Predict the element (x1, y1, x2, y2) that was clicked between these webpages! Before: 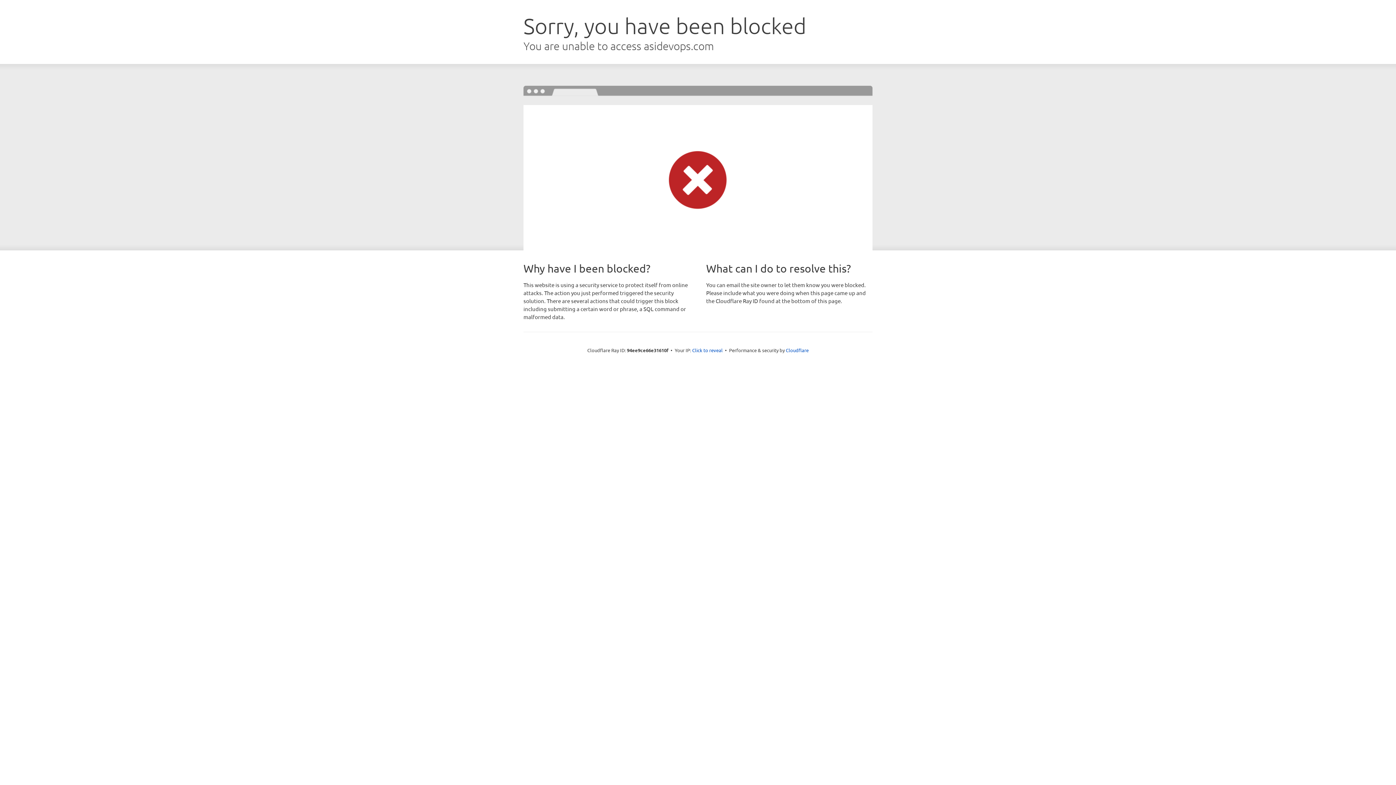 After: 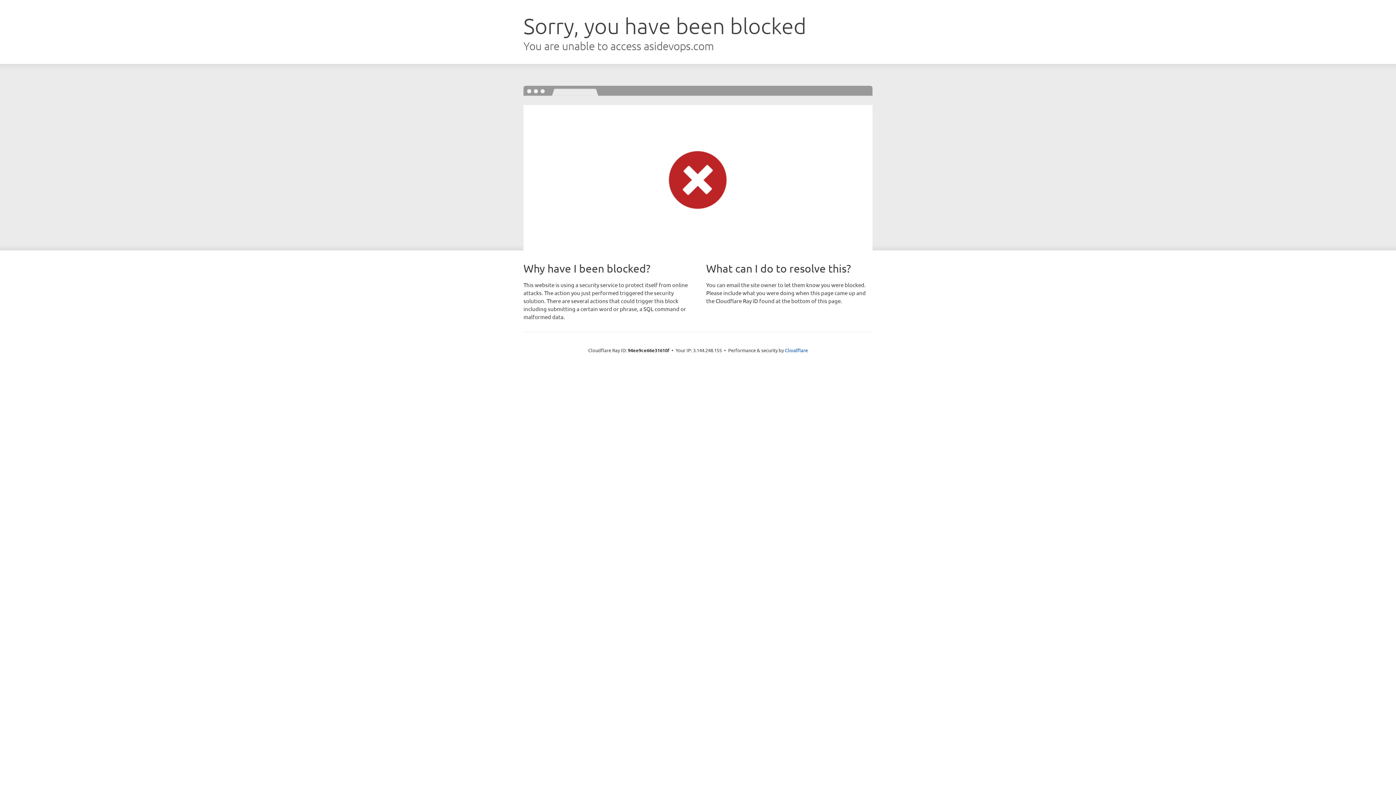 Action: label: Click to reveal bbox: (692, 346, 722, 353)